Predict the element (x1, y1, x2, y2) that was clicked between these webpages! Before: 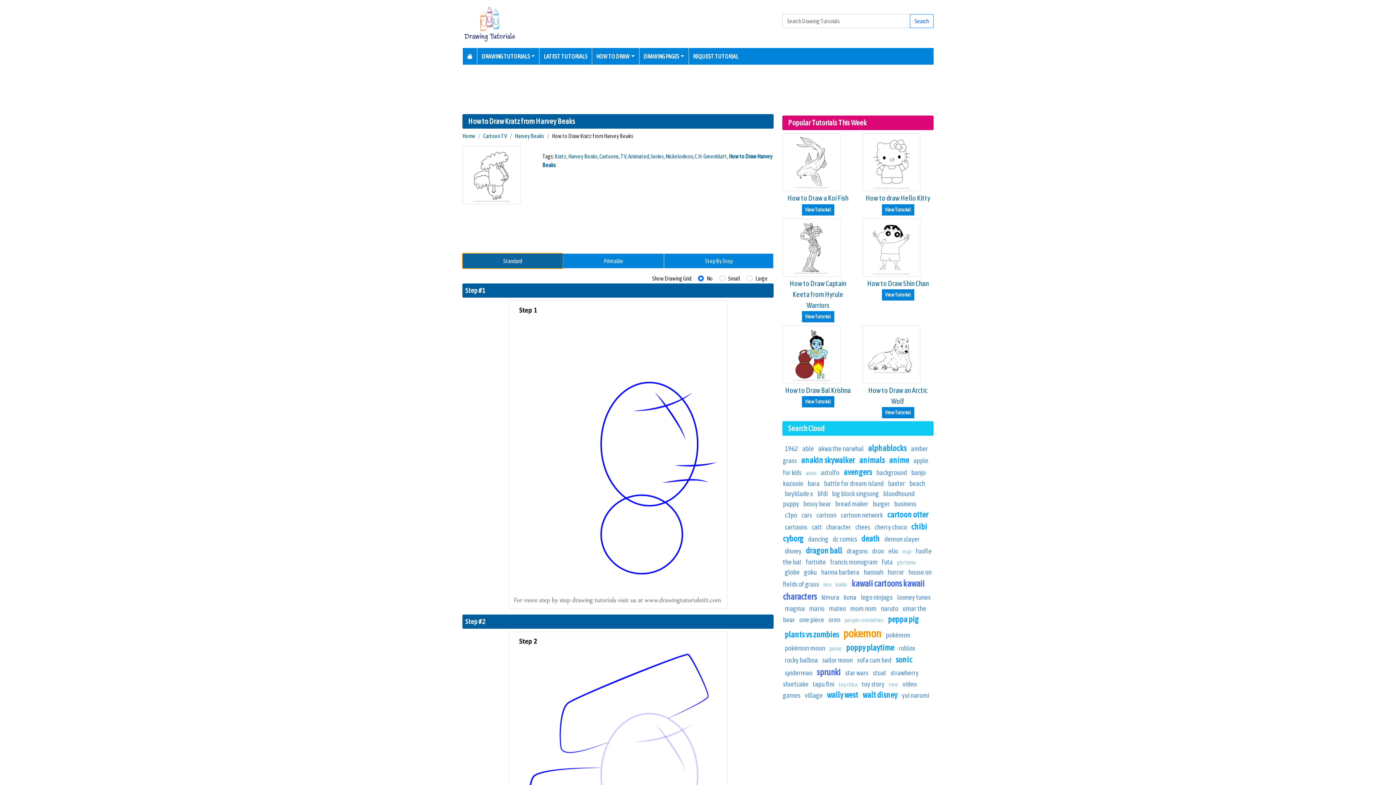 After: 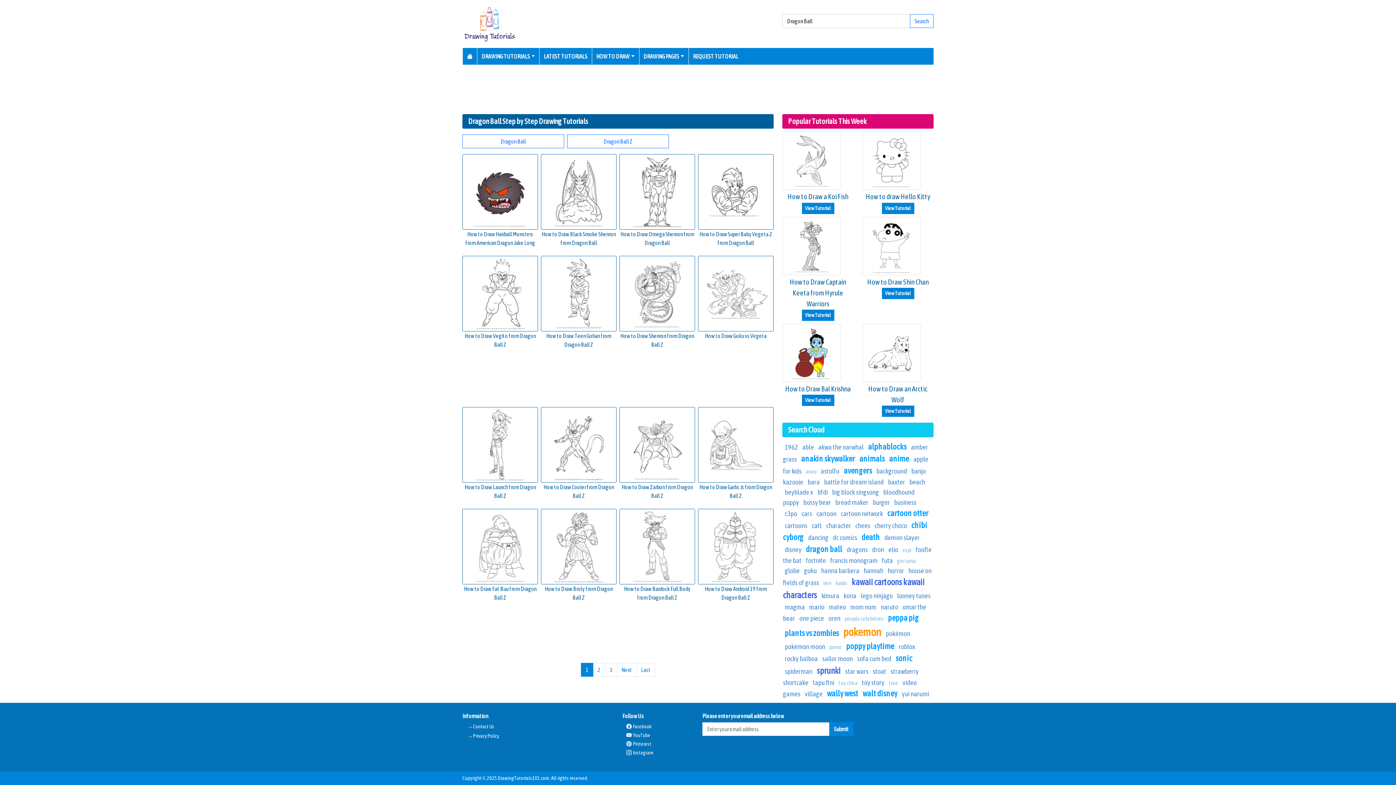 Action: label: dragon ball bbox: (806, 546, 842, 555)